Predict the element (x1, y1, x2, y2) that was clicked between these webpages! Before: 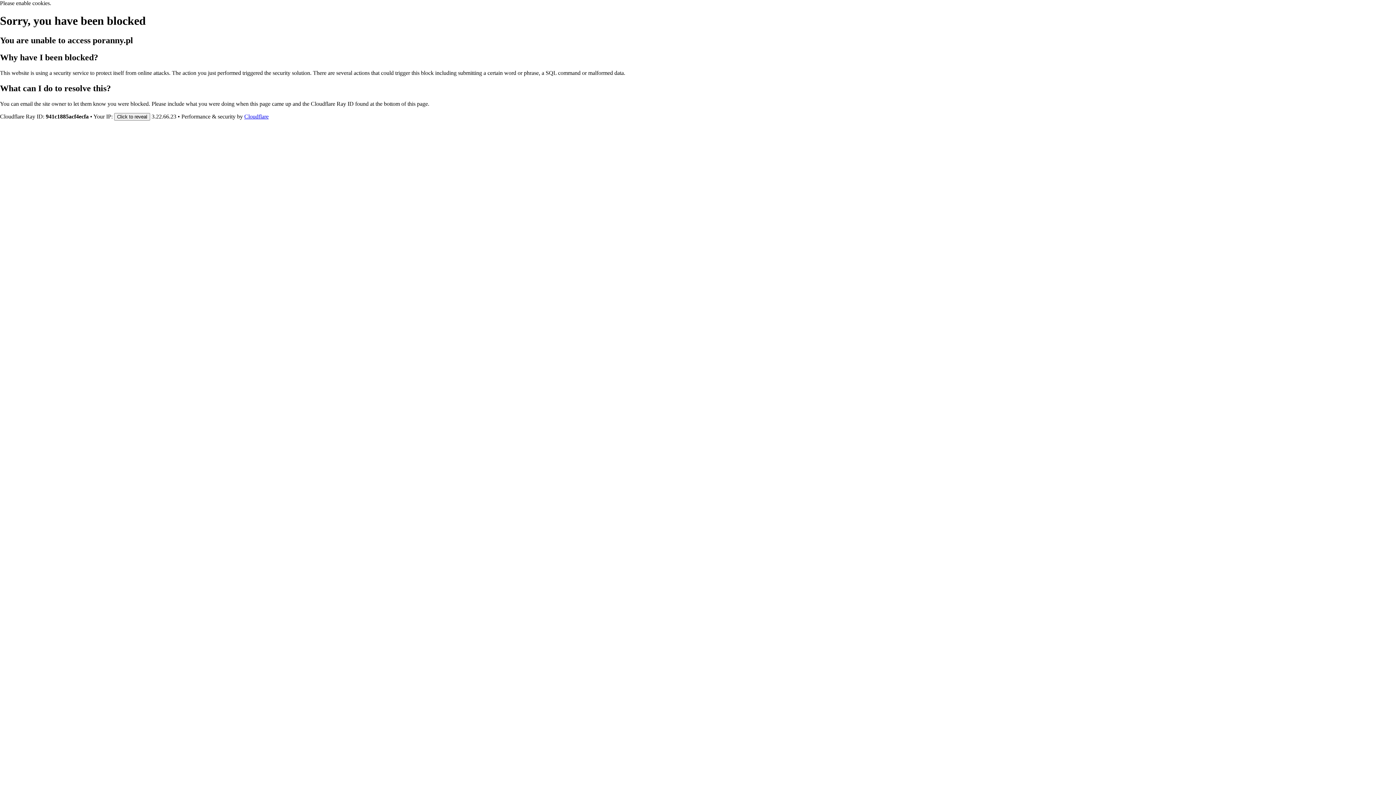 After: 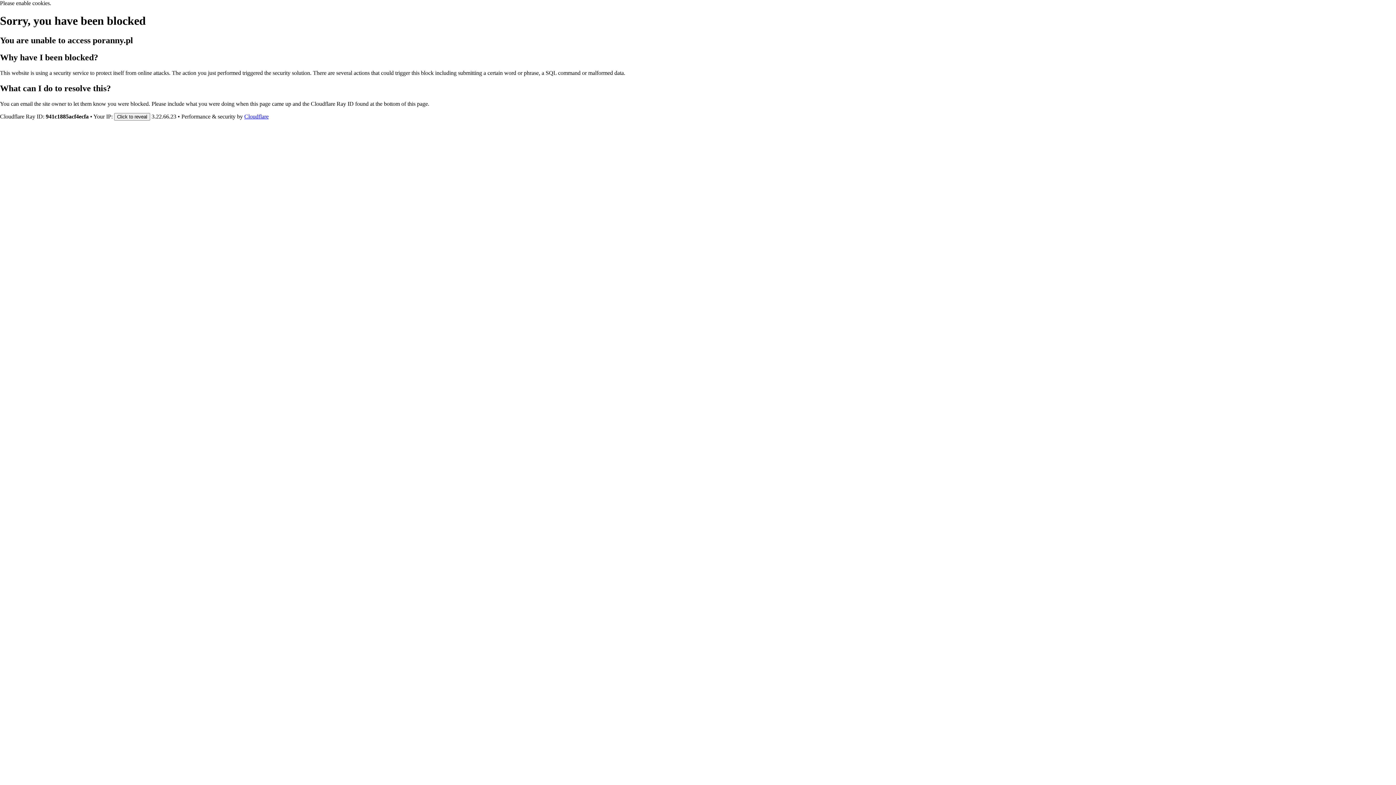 Action: bbox: (244, 113, 268, 119) label: Cloudflare